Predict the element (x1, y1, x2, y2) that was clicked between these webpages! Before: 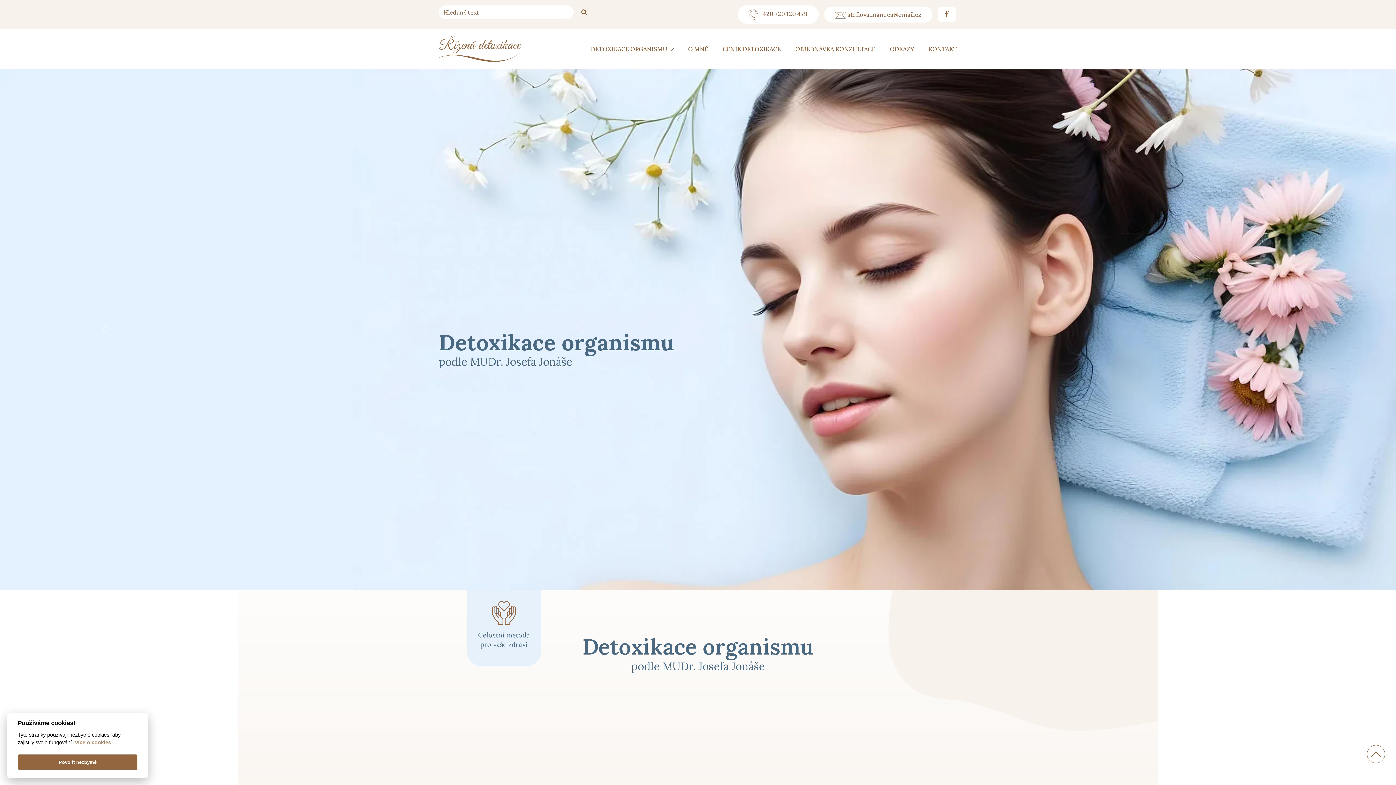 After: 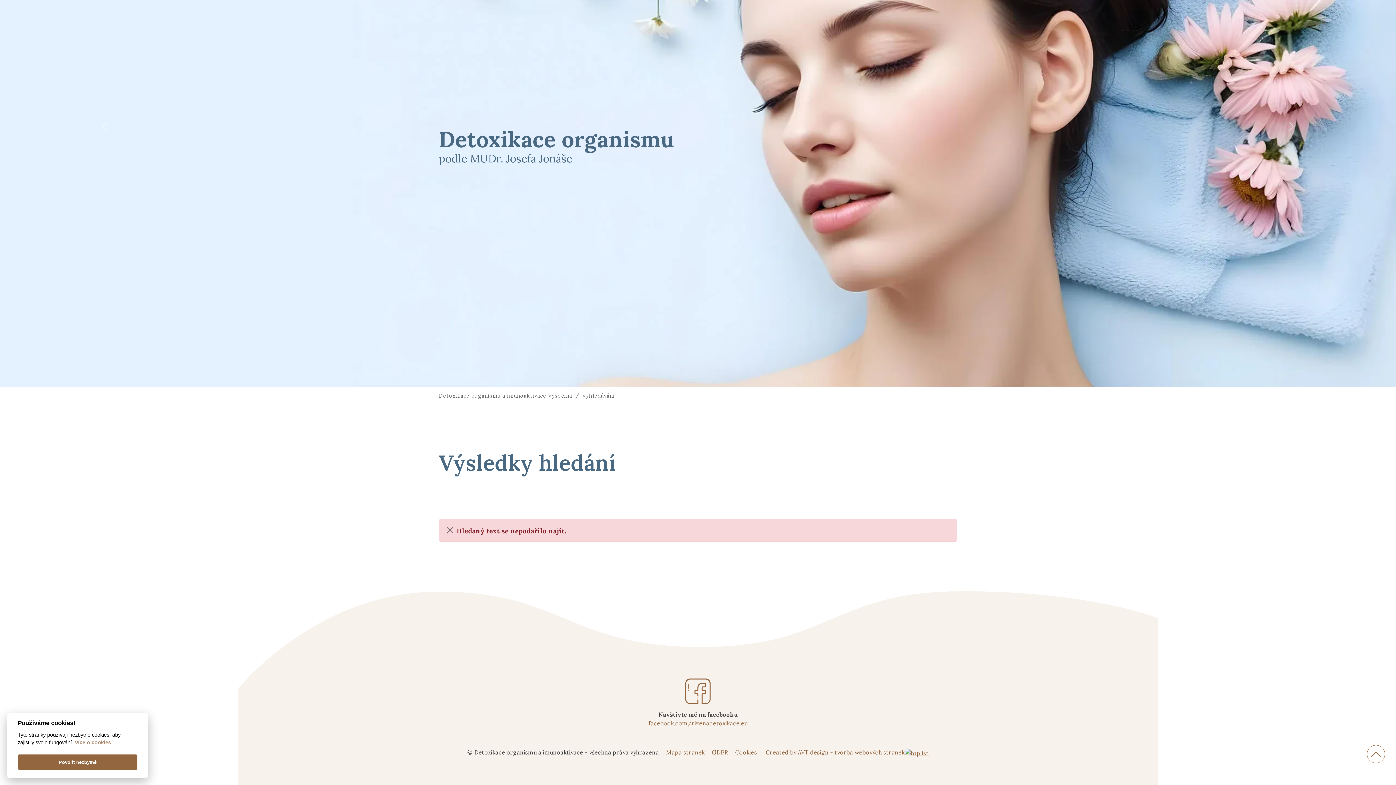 Action: bbox: (576, 5, 591, 19) label: submit